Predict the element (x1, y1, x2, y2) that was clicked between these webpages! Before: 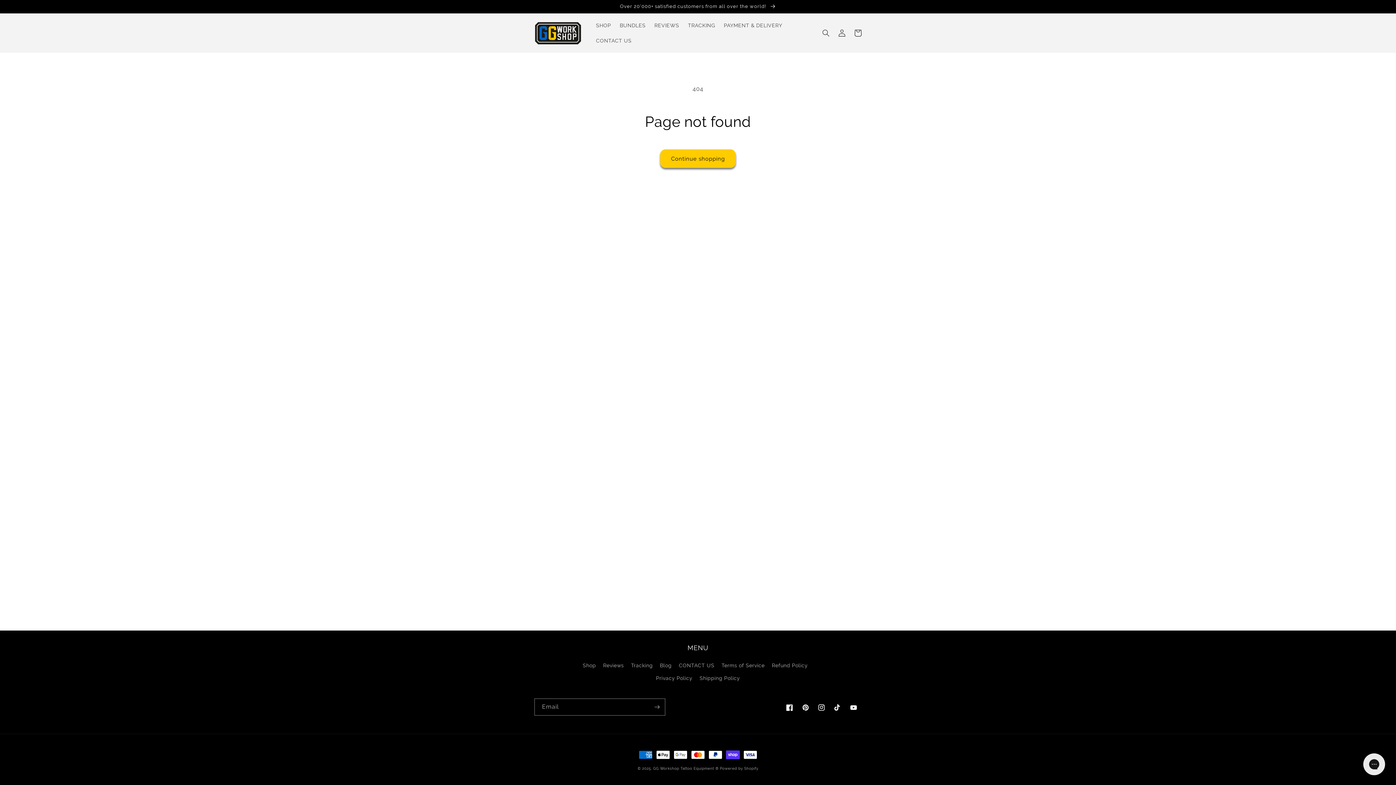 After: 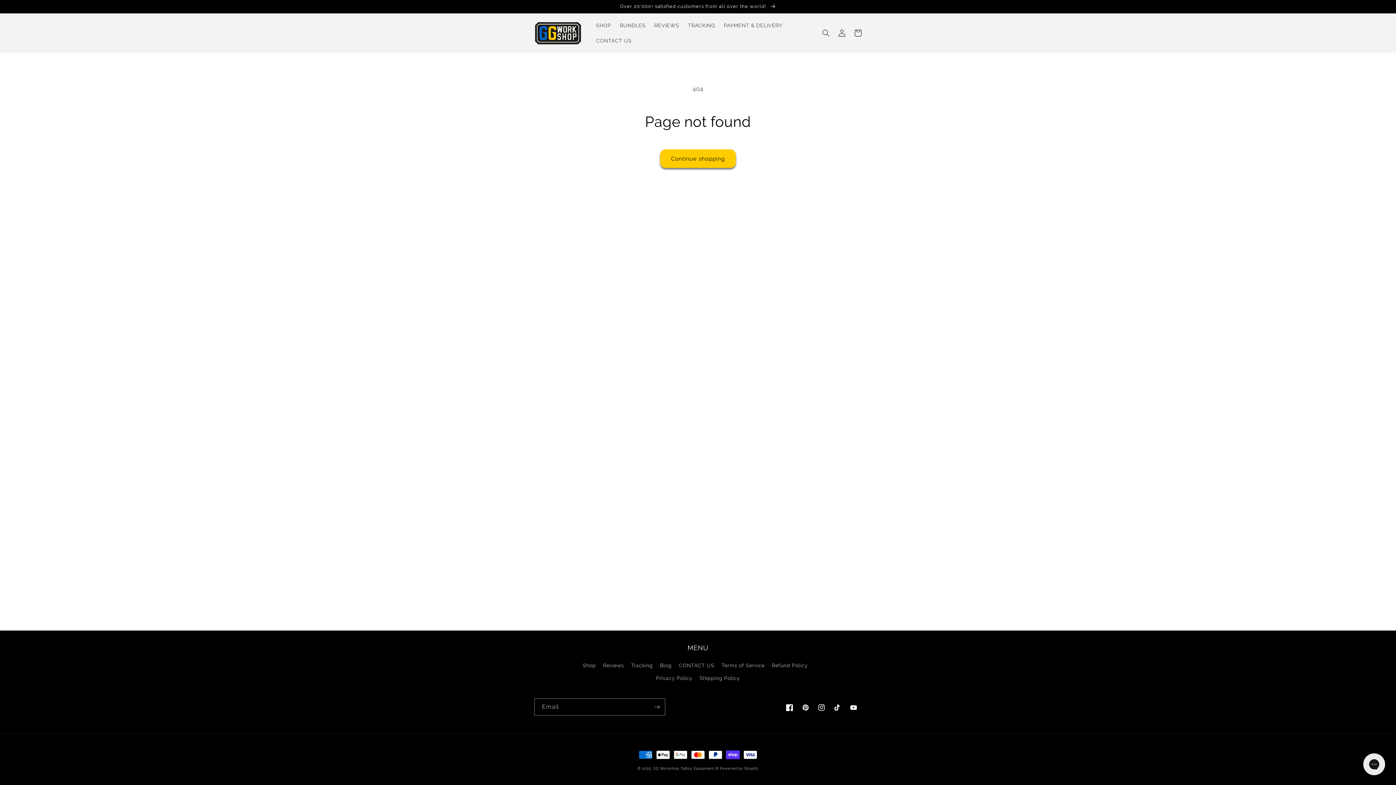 Action: label: Facebook bbox: (781, 700, 797, 716)